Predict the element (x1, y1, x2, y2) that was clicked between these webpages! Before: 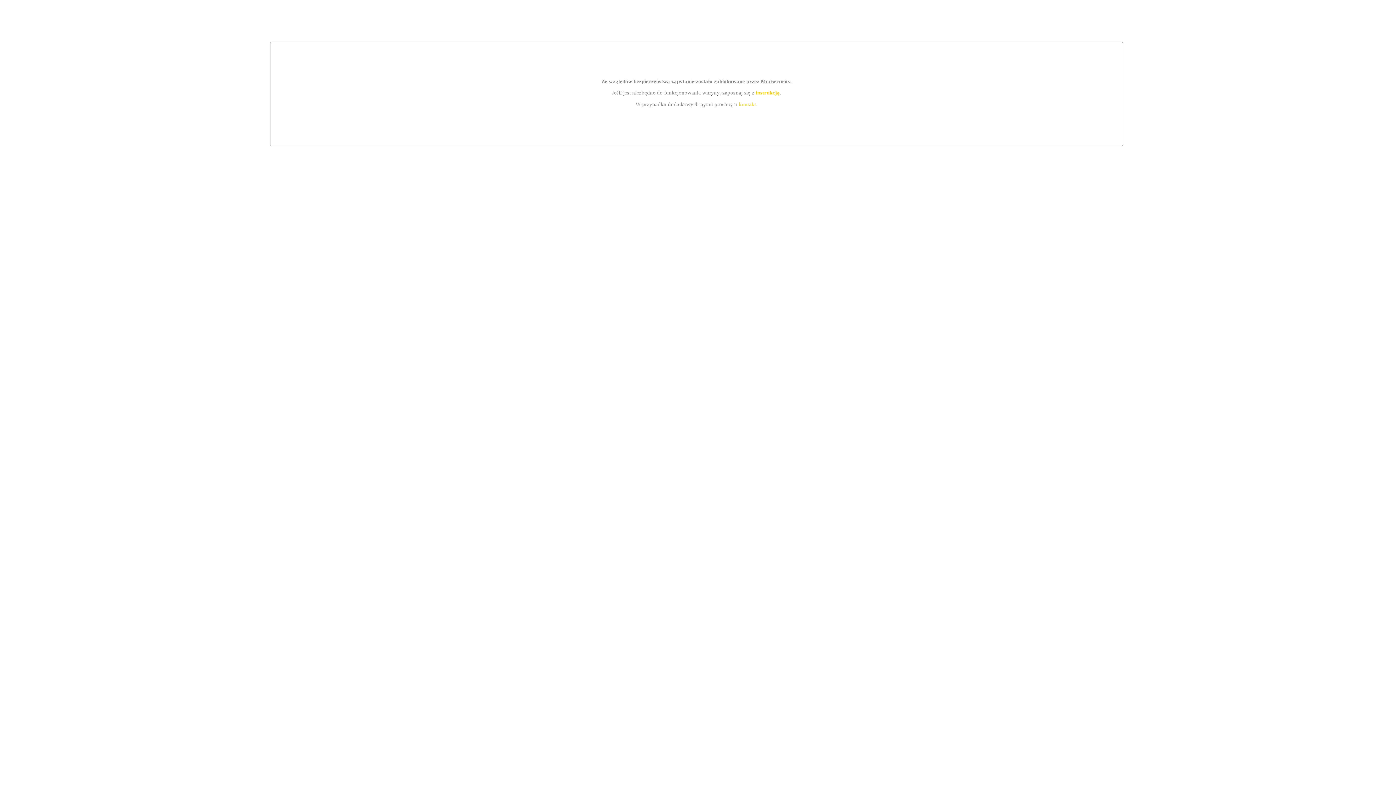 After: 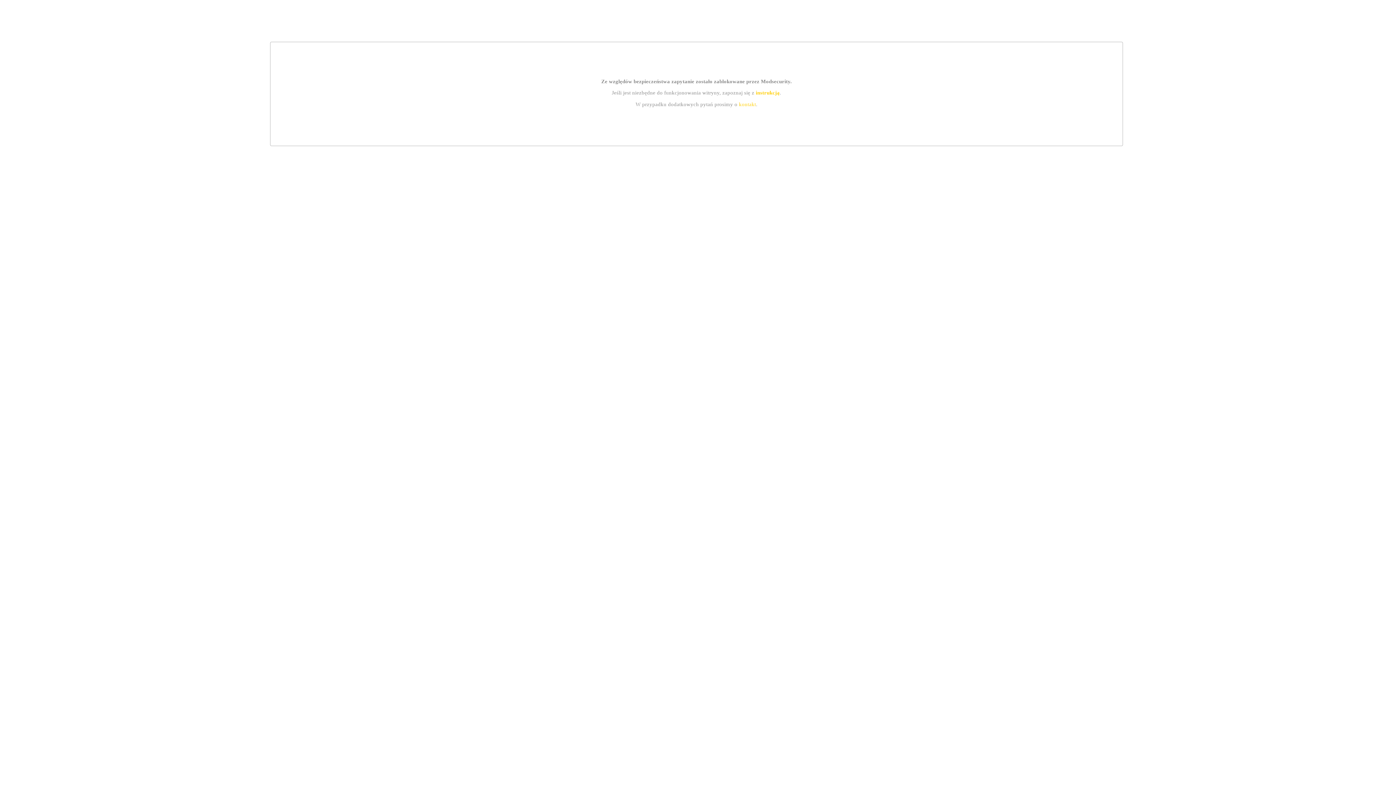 Action: bbox: (755, 89, 779, 95) label: instrukcją